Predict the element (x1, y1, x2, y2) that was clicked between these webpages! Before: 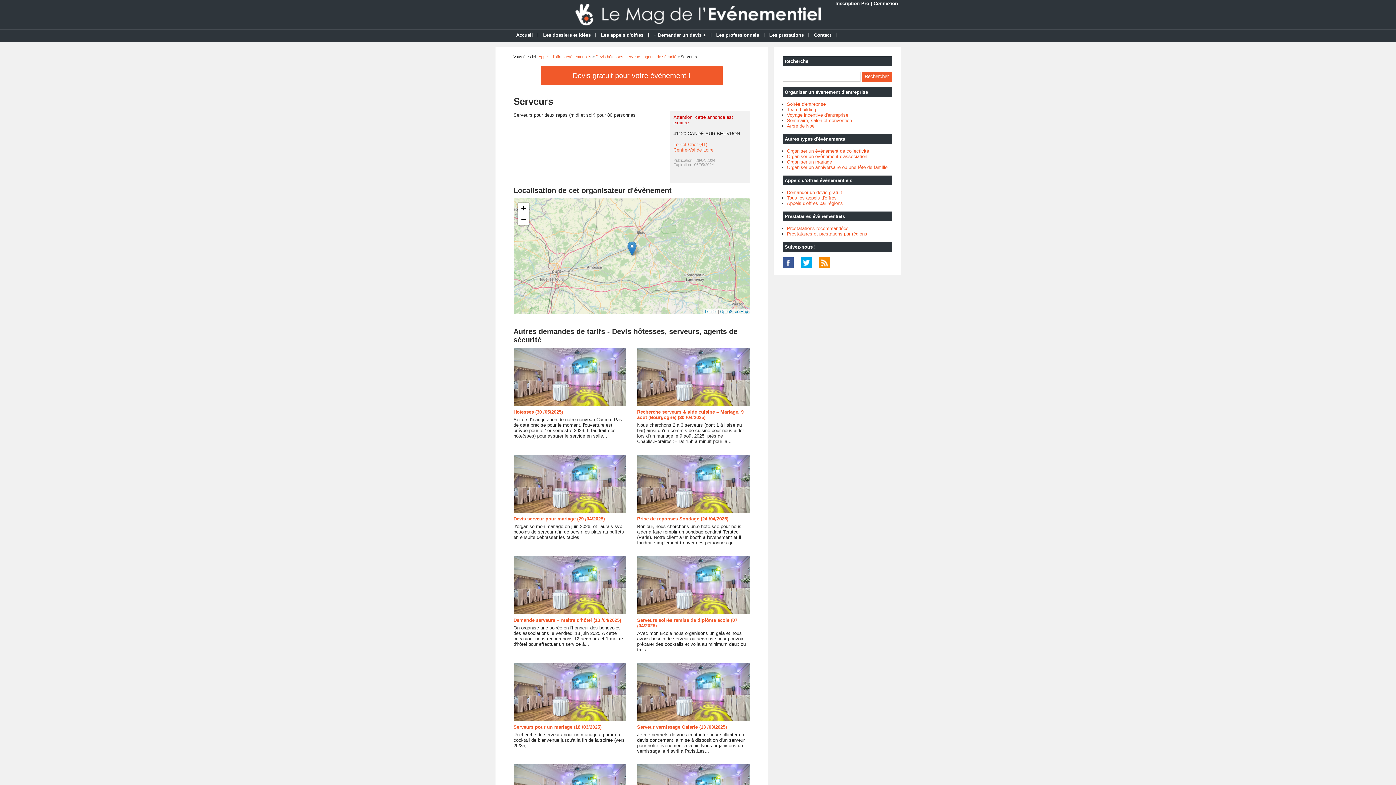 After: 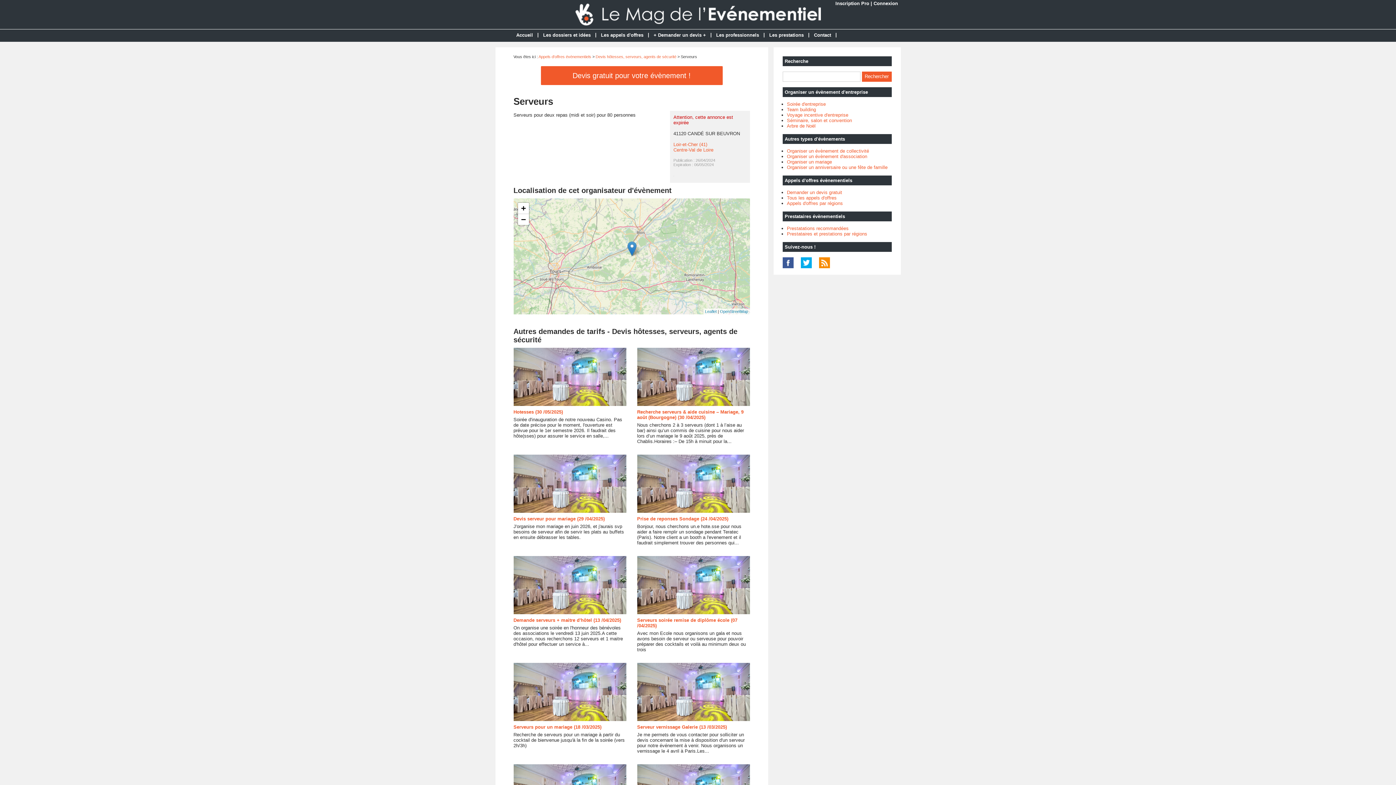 Action: bbox: (819, 264, 835, 269)